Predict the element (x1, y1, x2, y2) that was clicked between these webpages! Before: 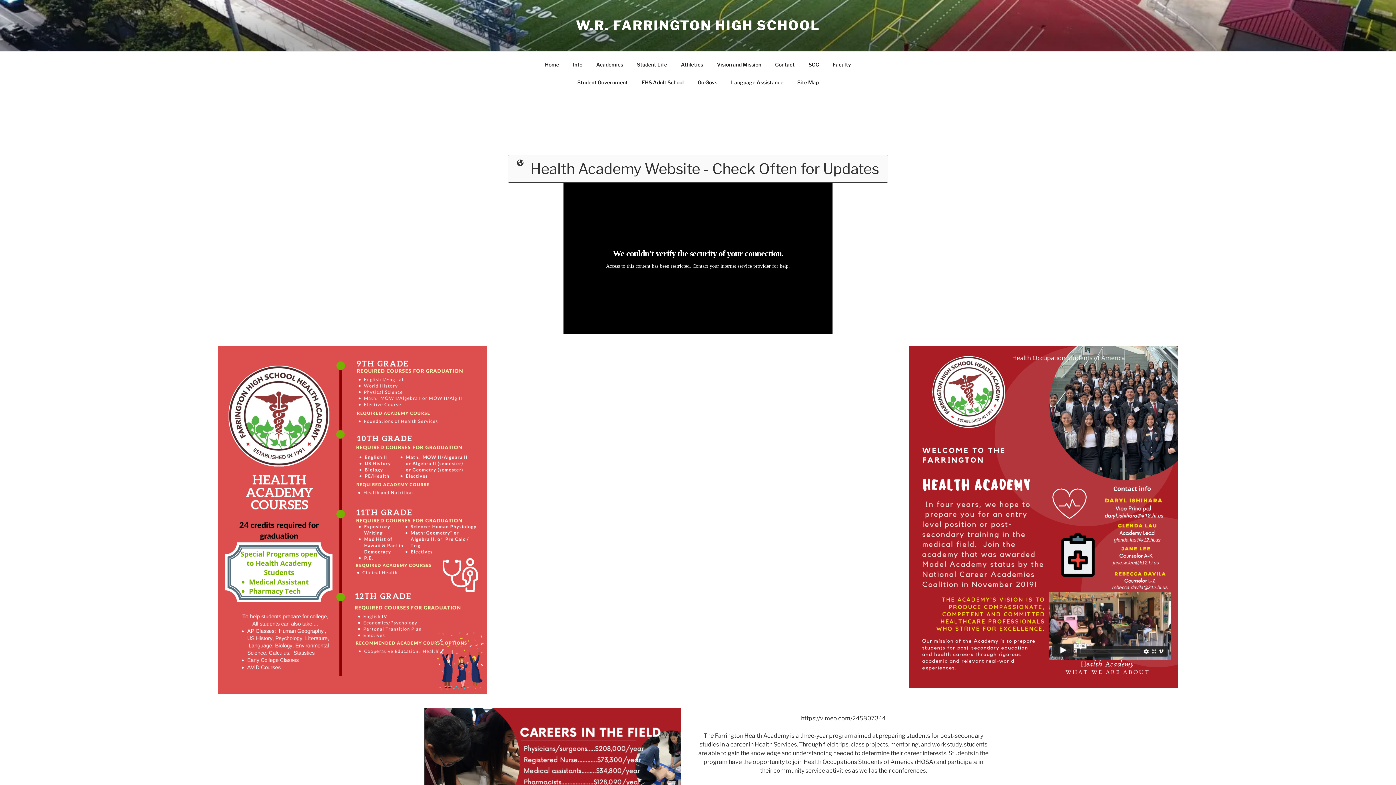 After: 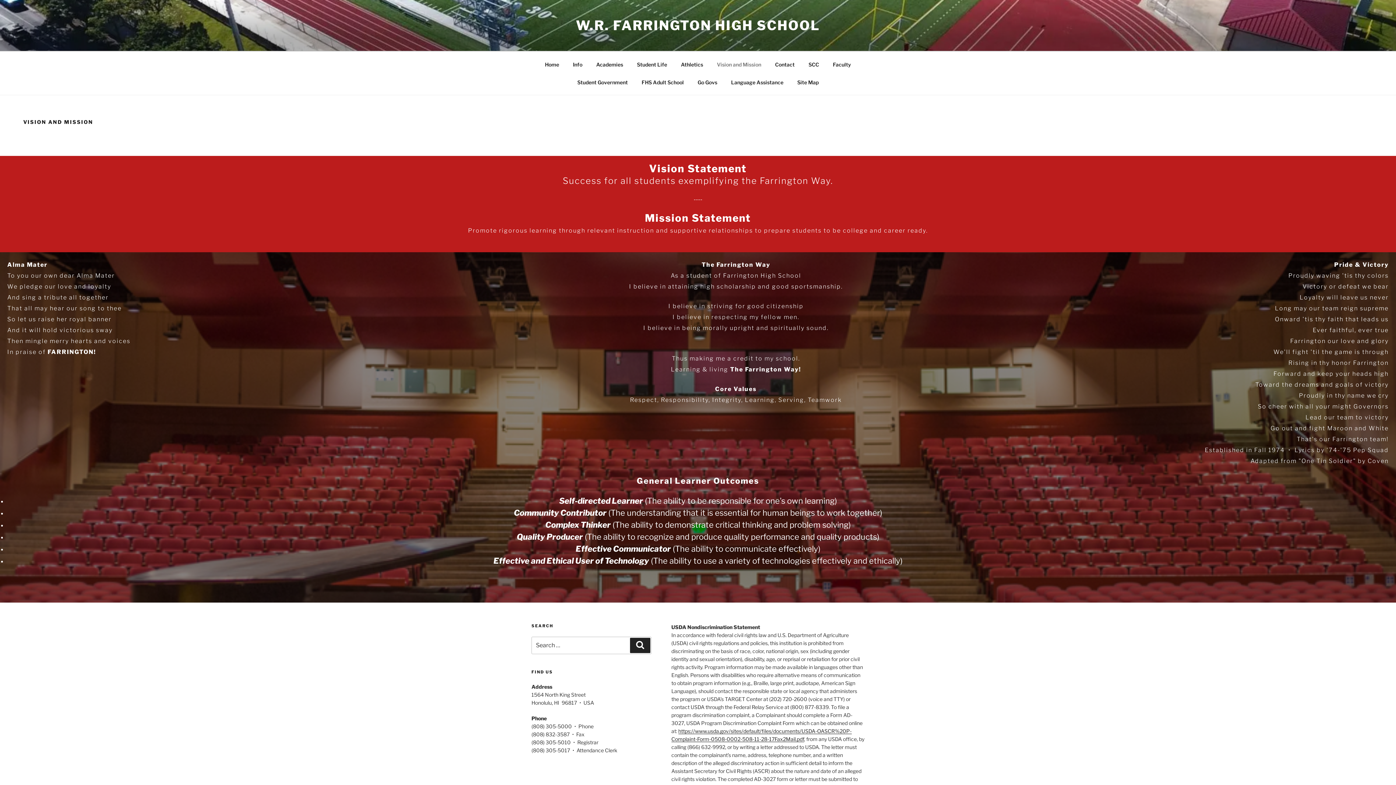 Action: label: Vision and Mission bbox: (710, 55, 767, 73)